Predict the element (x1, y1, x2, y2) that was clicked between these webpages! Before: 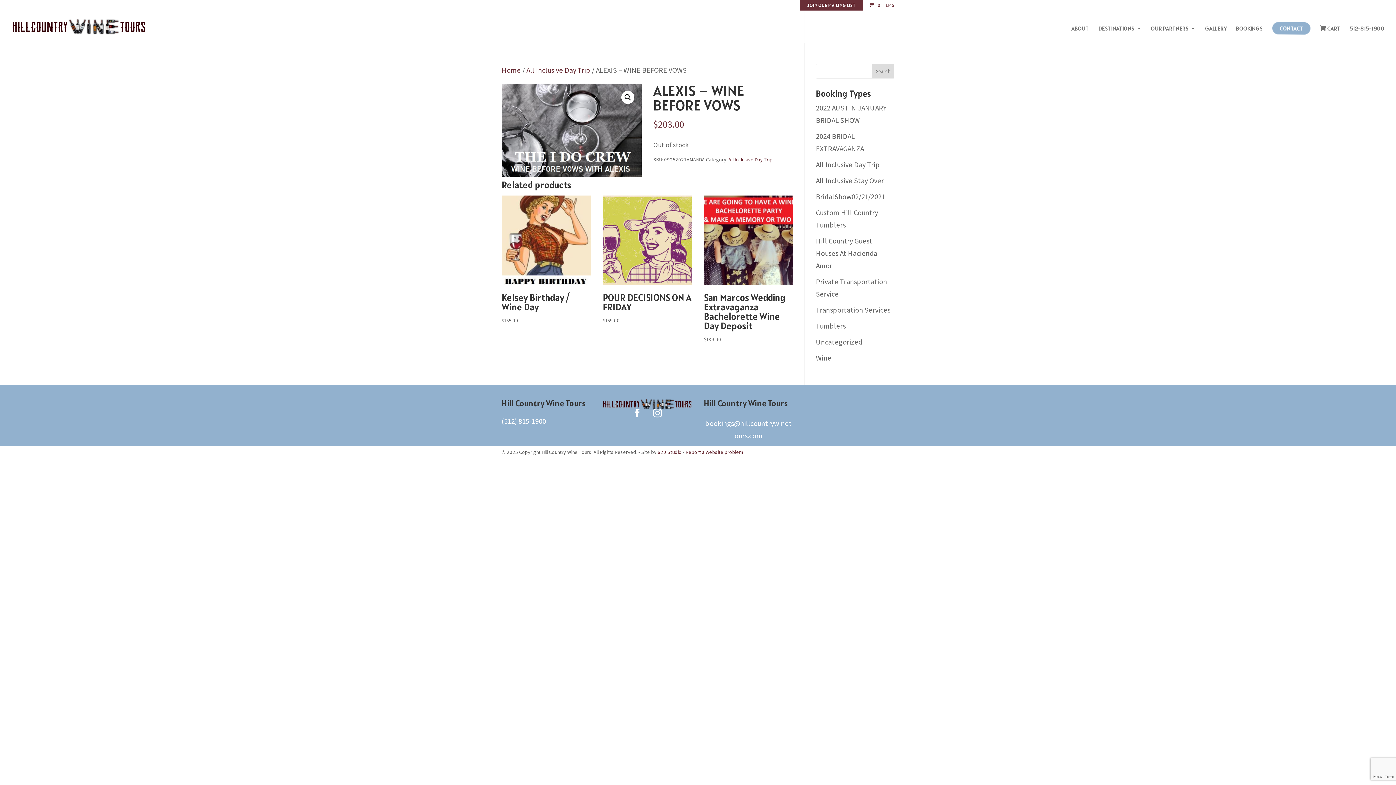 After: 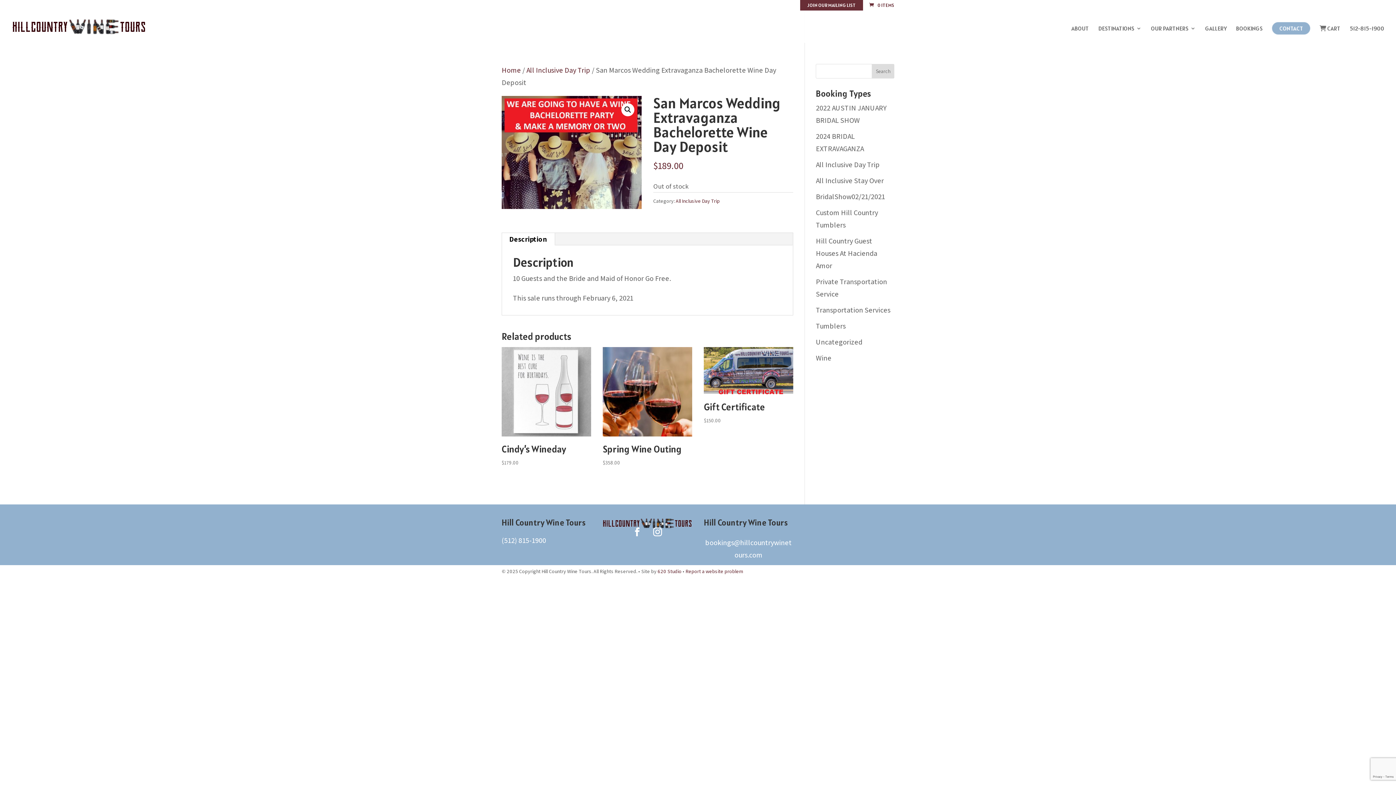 Action: bbox: (704, 195, 793, 343) label: San Marcos Wedding Extravaganza Bachelorette Wine Day Deposit
$189.00